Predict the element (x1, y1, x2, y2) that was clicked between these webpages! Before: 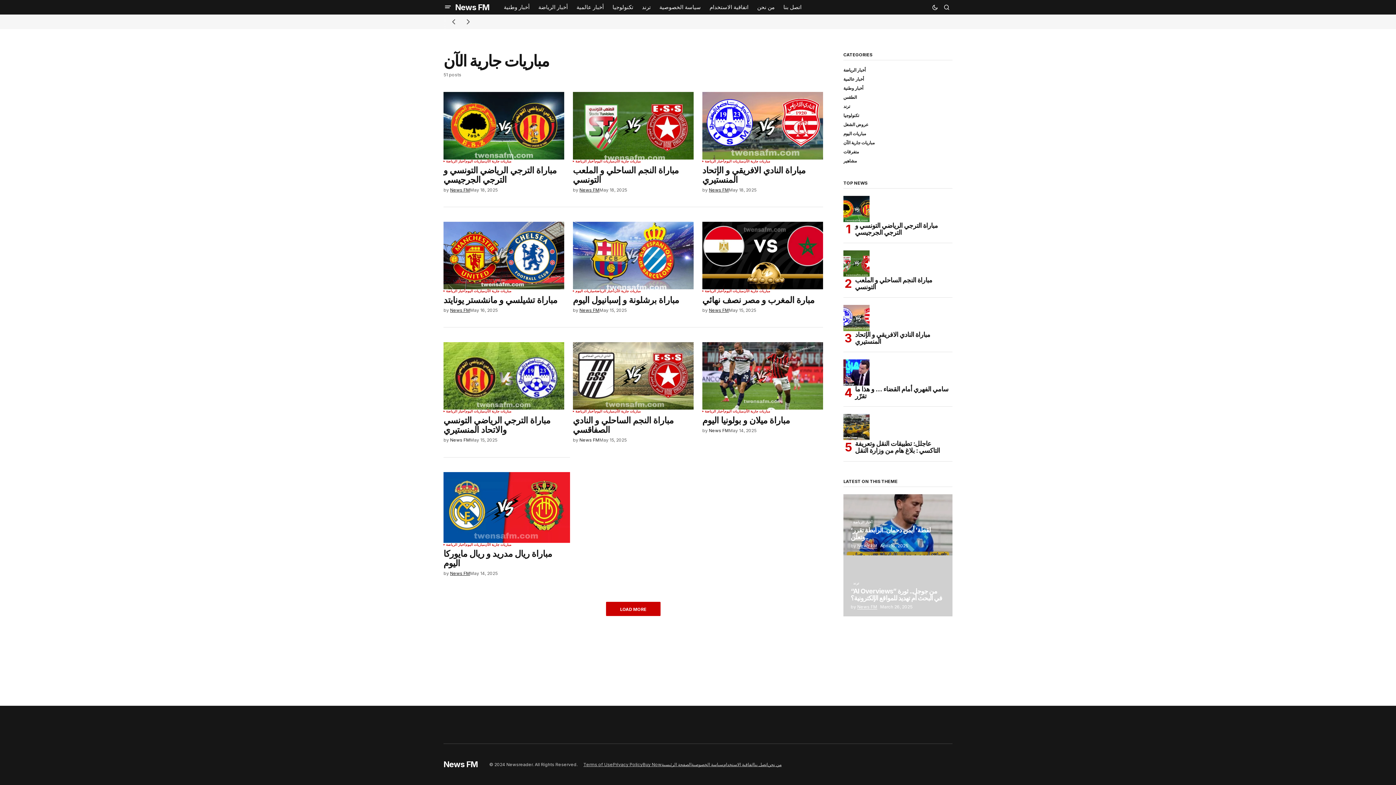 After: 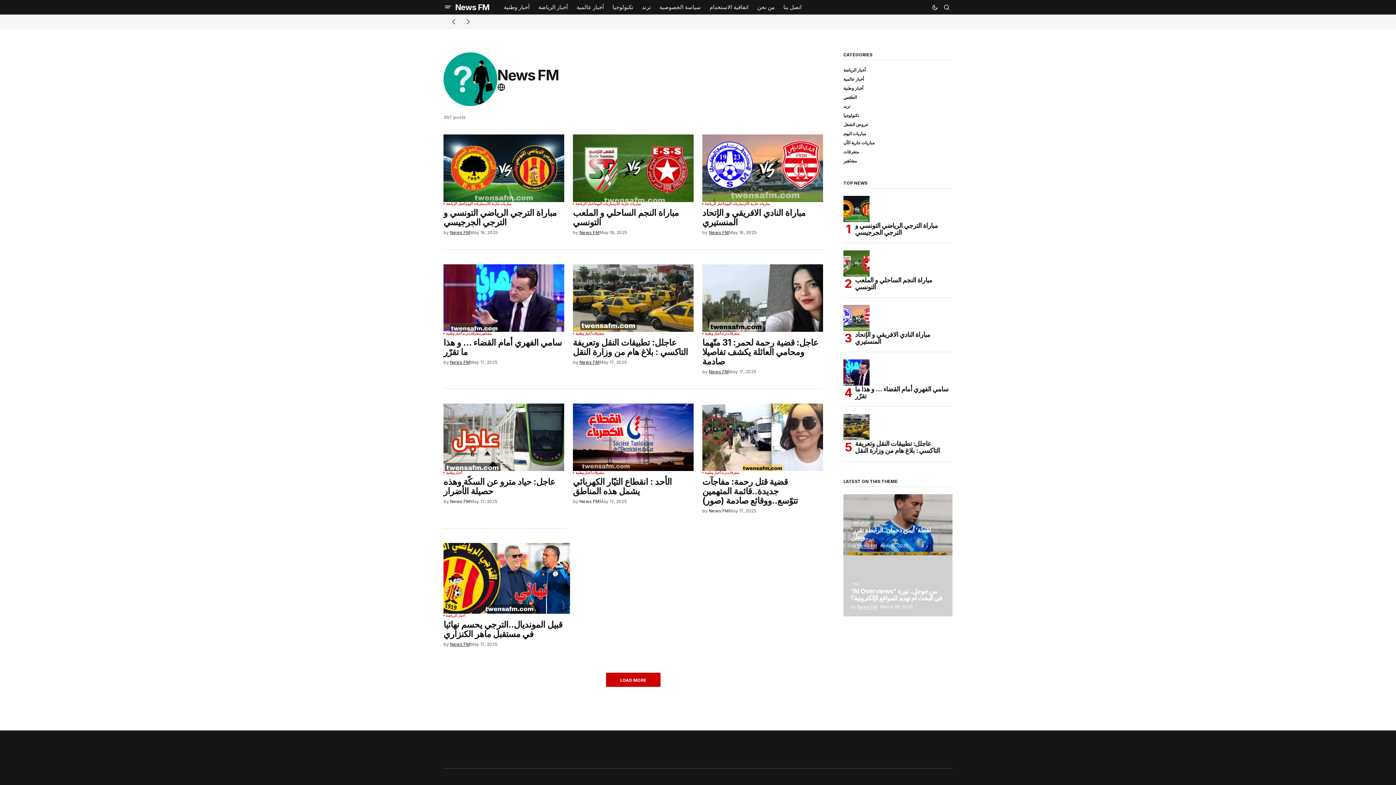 Action: label: News FM bbox: (709, 187, 729, 192)